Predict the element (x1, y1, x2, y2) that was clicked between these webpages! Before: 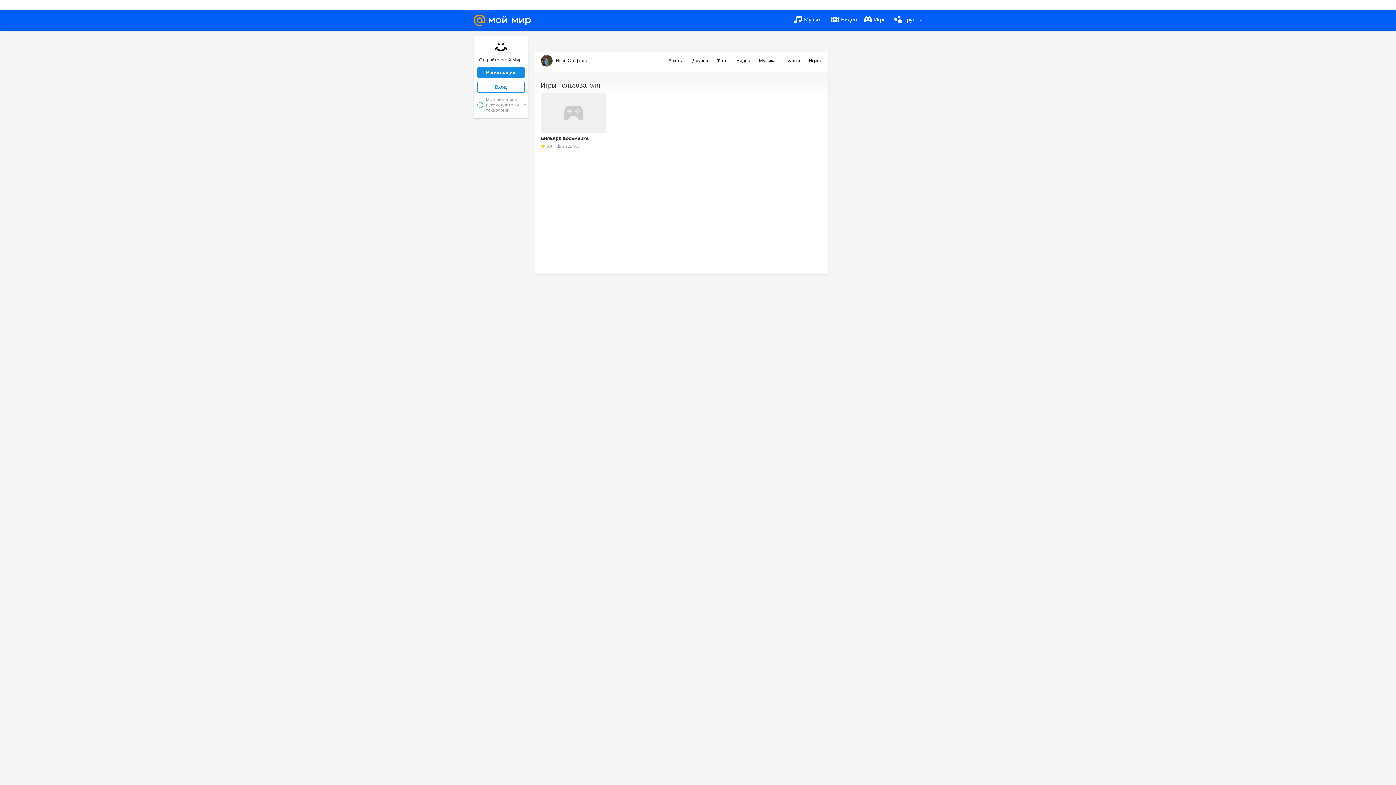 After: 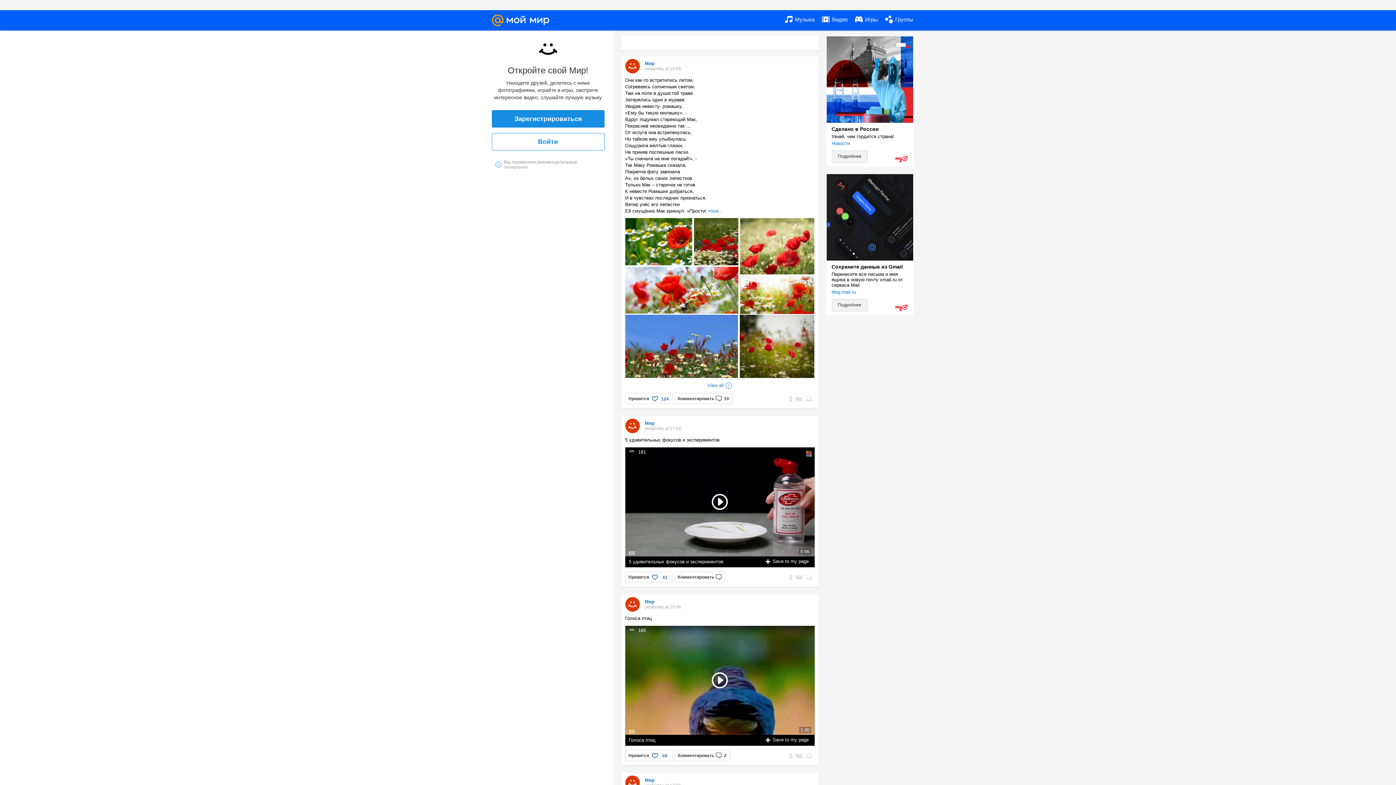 Action: bbox: (473, 10, 531, 30)